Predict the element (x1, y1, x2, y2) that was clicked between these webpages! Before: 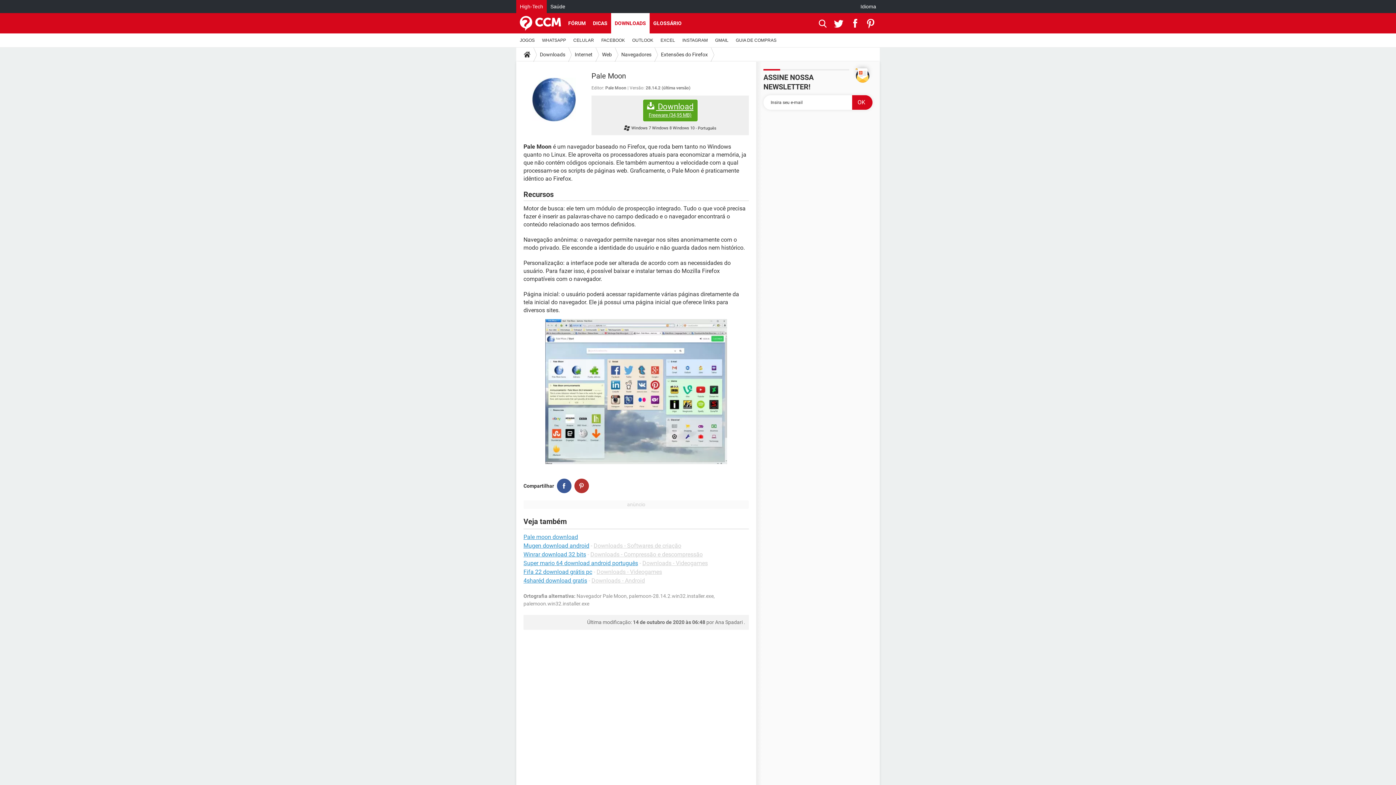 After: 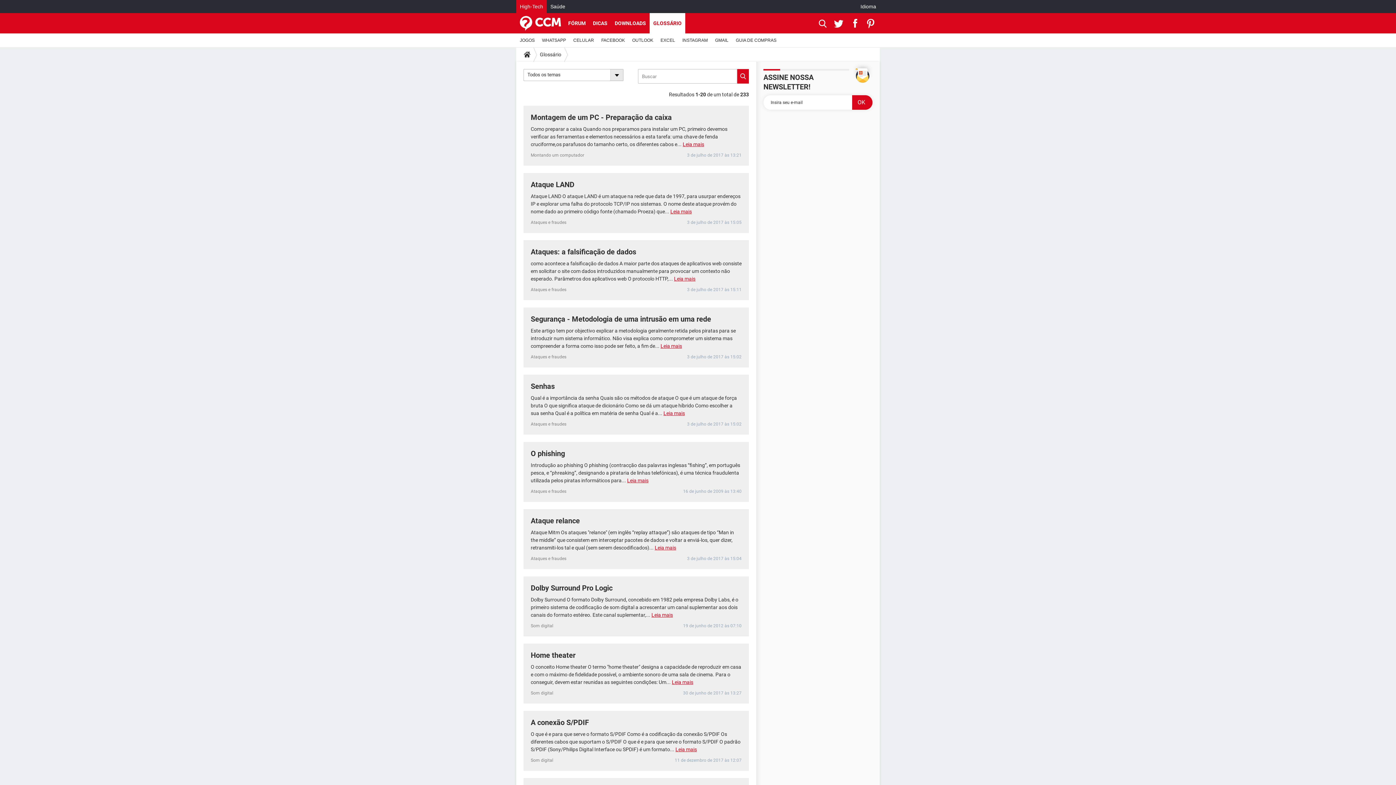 Action: label: GLOSSÁRIO bbox: (649, 13, 685, 33)